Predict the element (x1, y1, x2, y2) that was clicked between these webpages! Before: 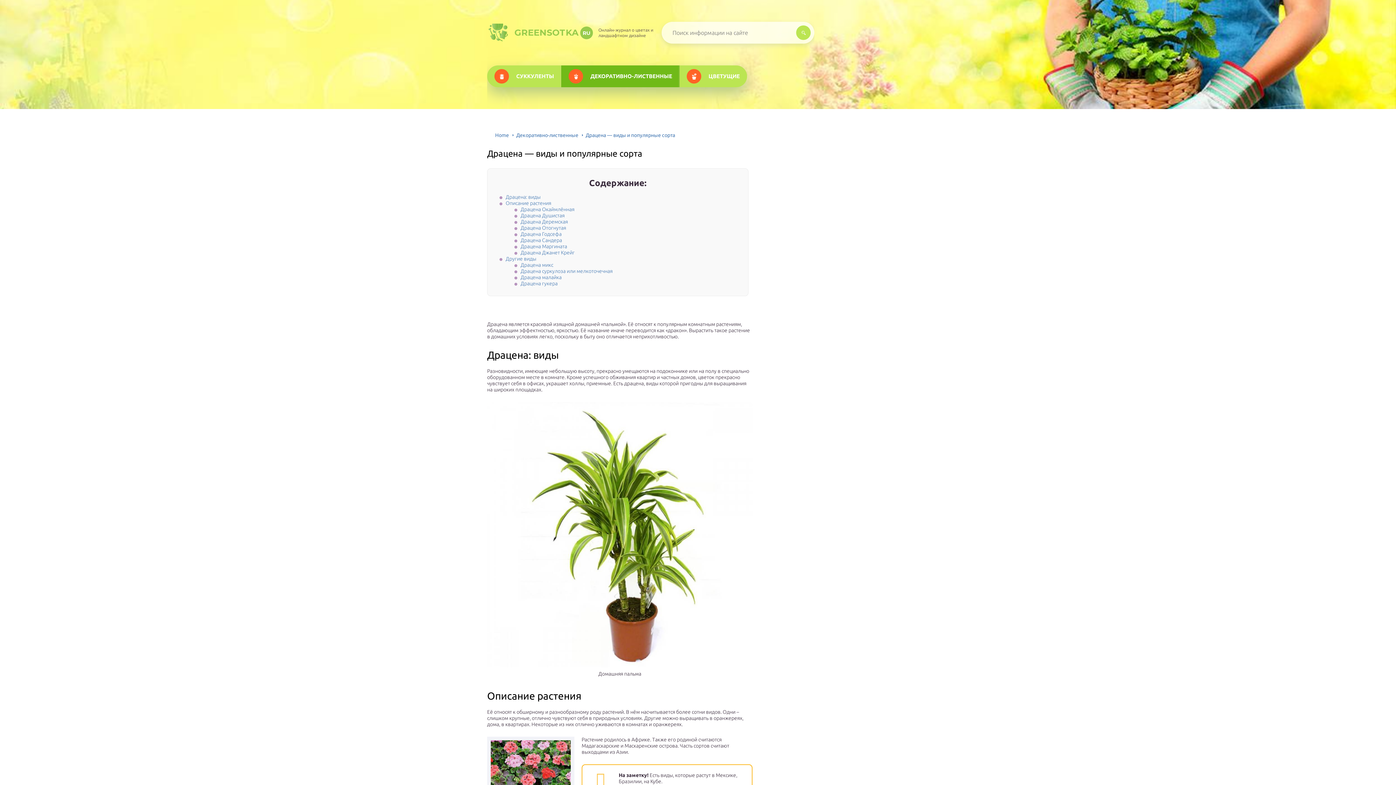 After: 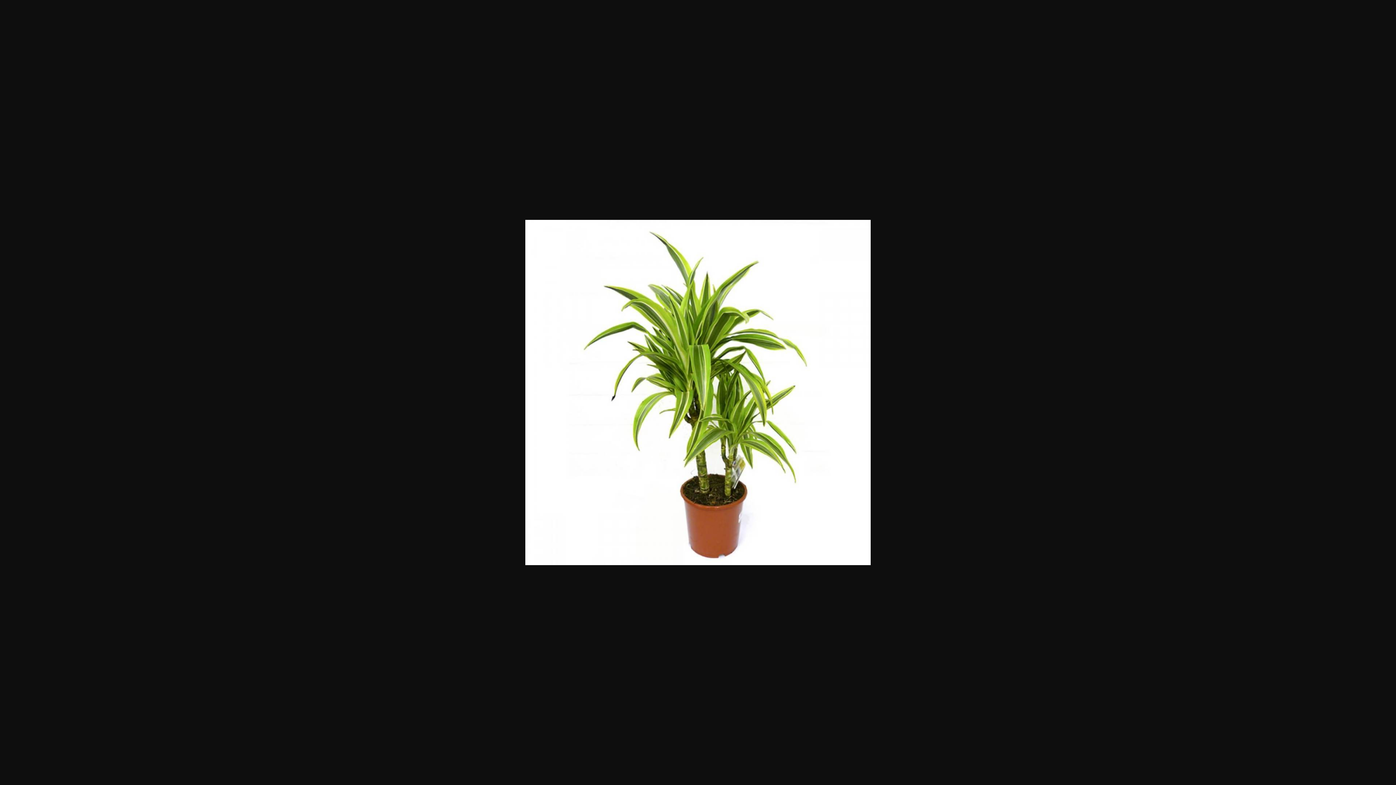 Action: bbox: (487, 402, 752, 667)